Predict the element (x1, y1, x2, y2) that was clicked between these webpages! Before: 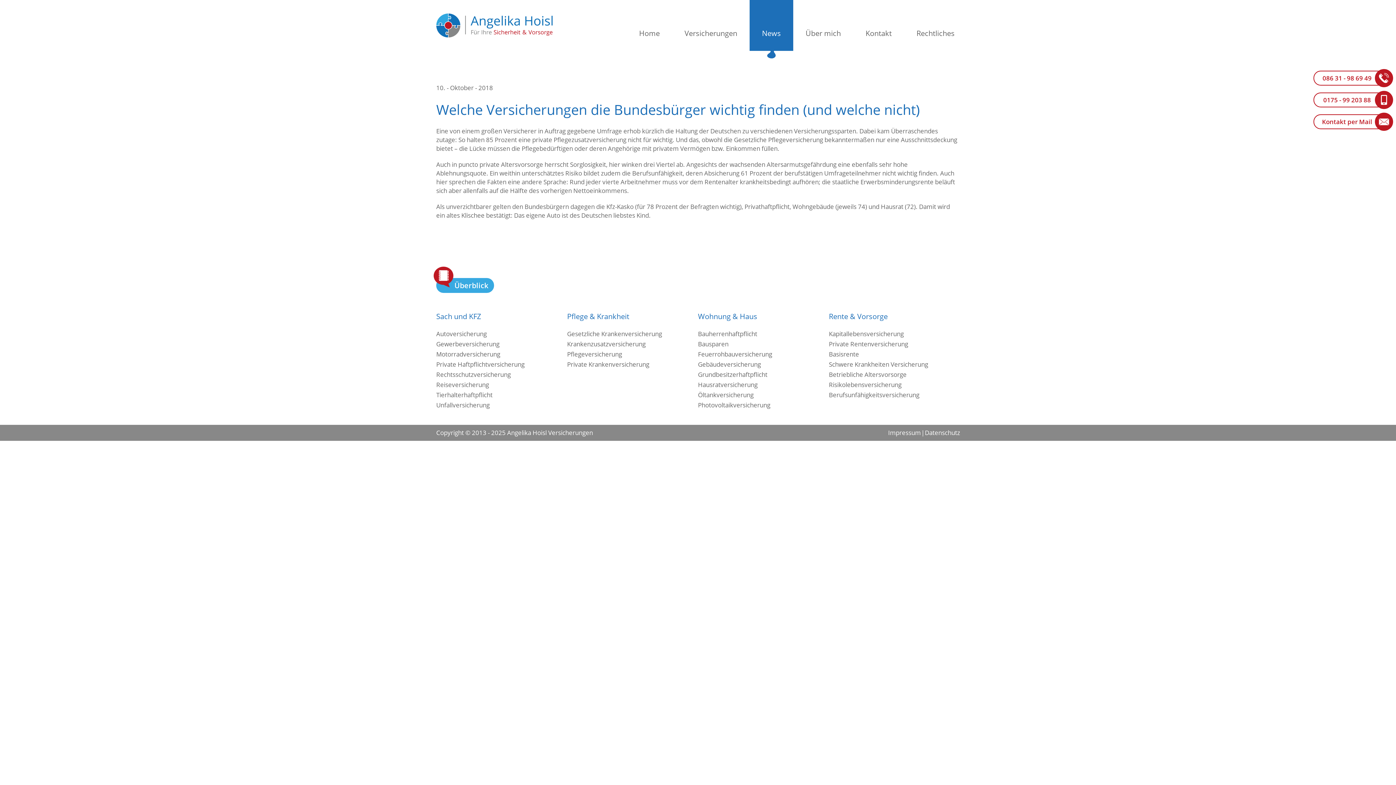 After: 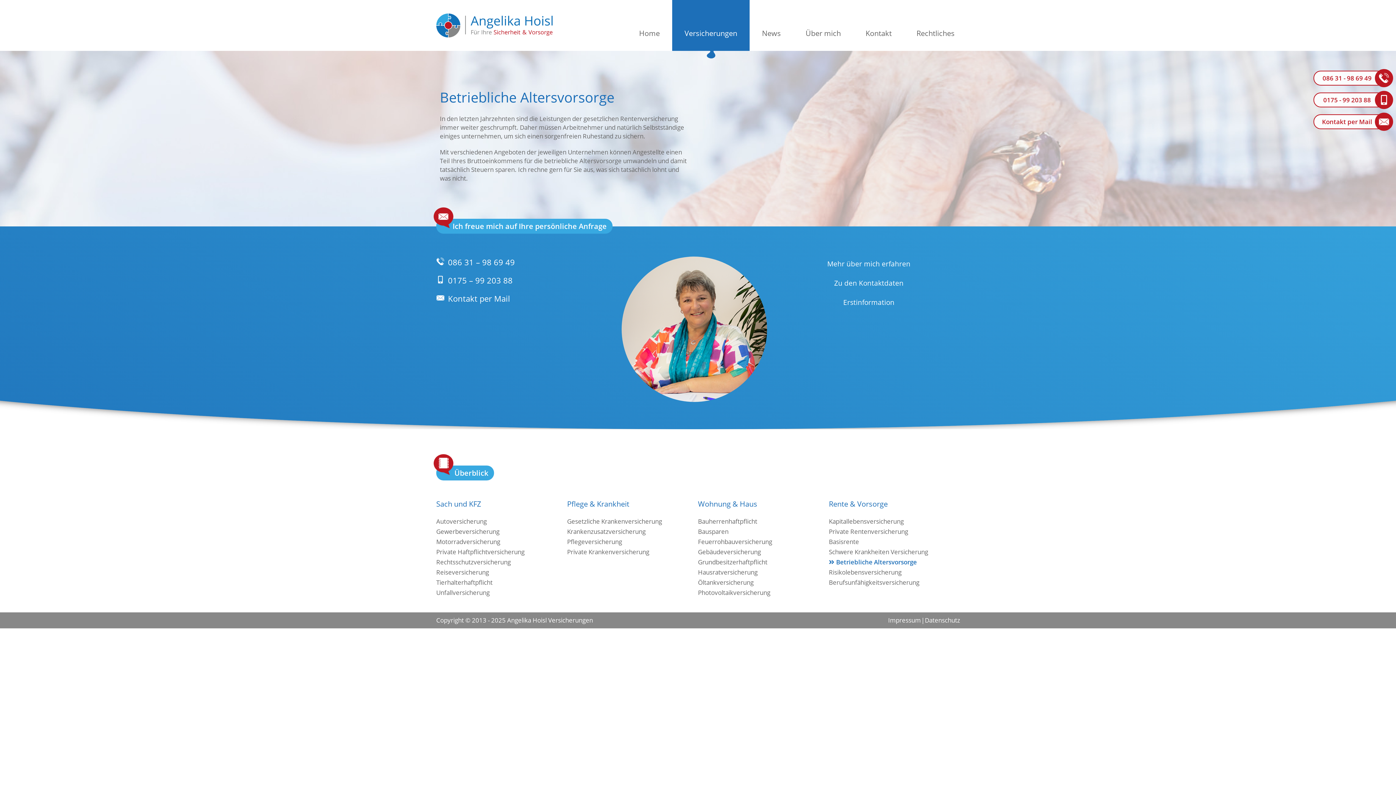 Action: bbox: (829, 369, 906, 380) label: Betriebliche Altersvorsorge